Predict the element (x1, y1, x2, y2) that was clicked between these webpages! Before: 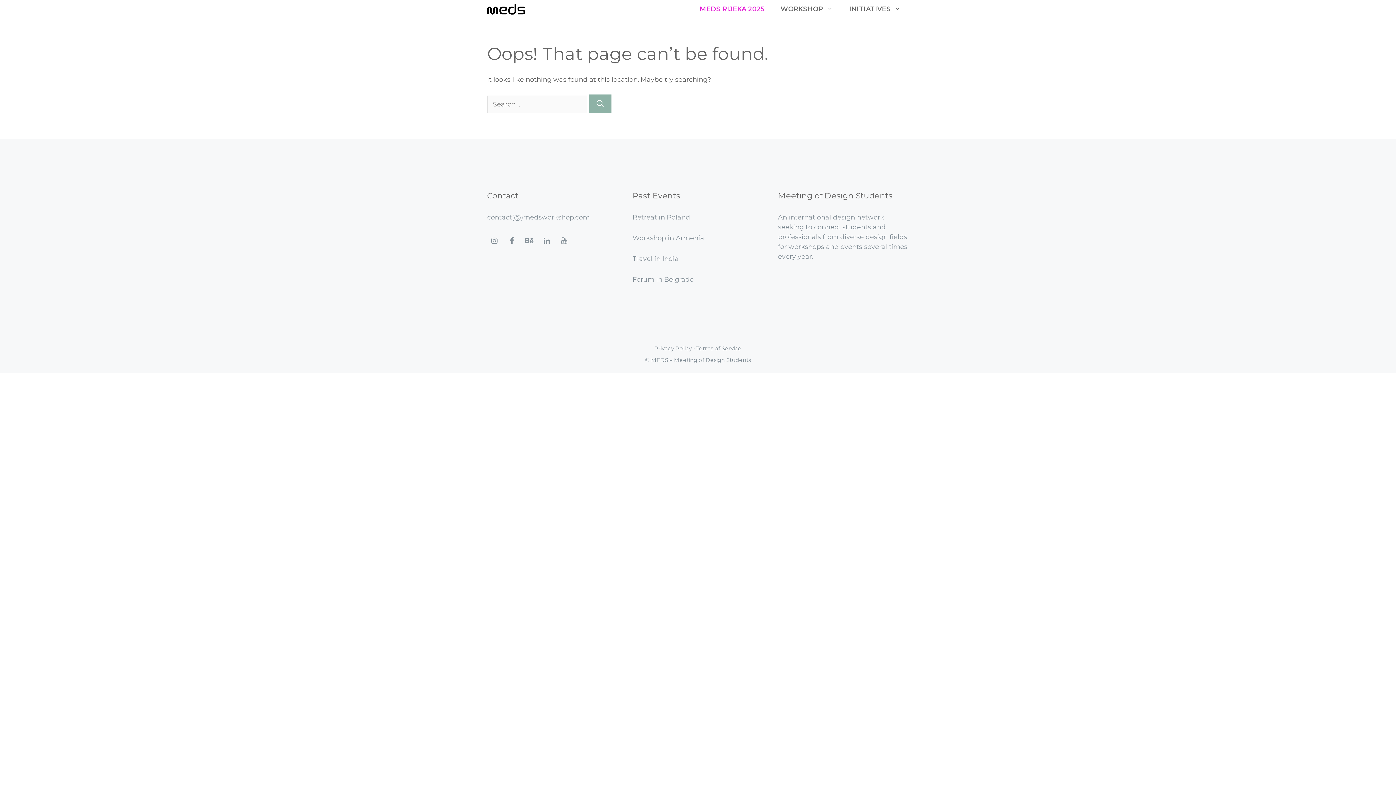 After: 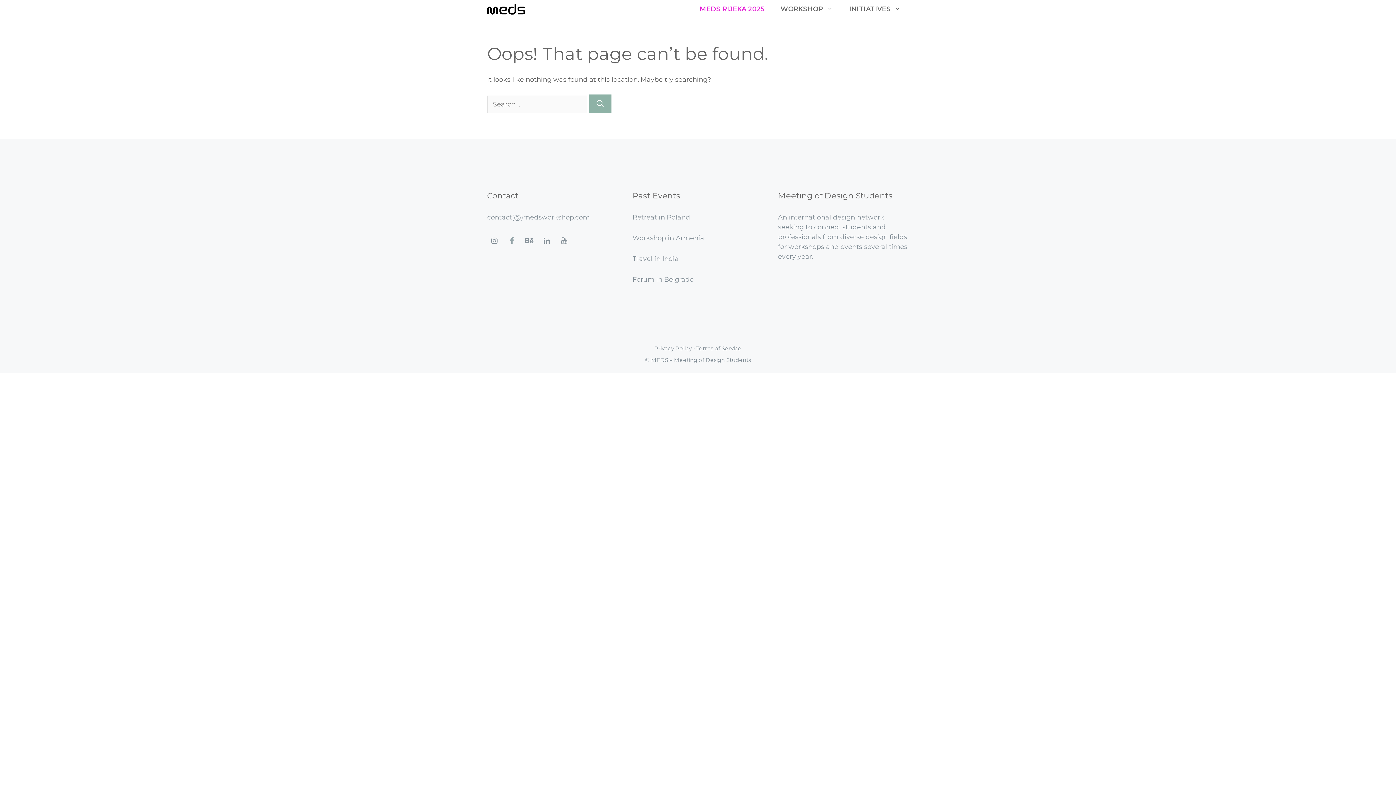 Action: label: Facebook bbox: (504, 233, 519, 248)